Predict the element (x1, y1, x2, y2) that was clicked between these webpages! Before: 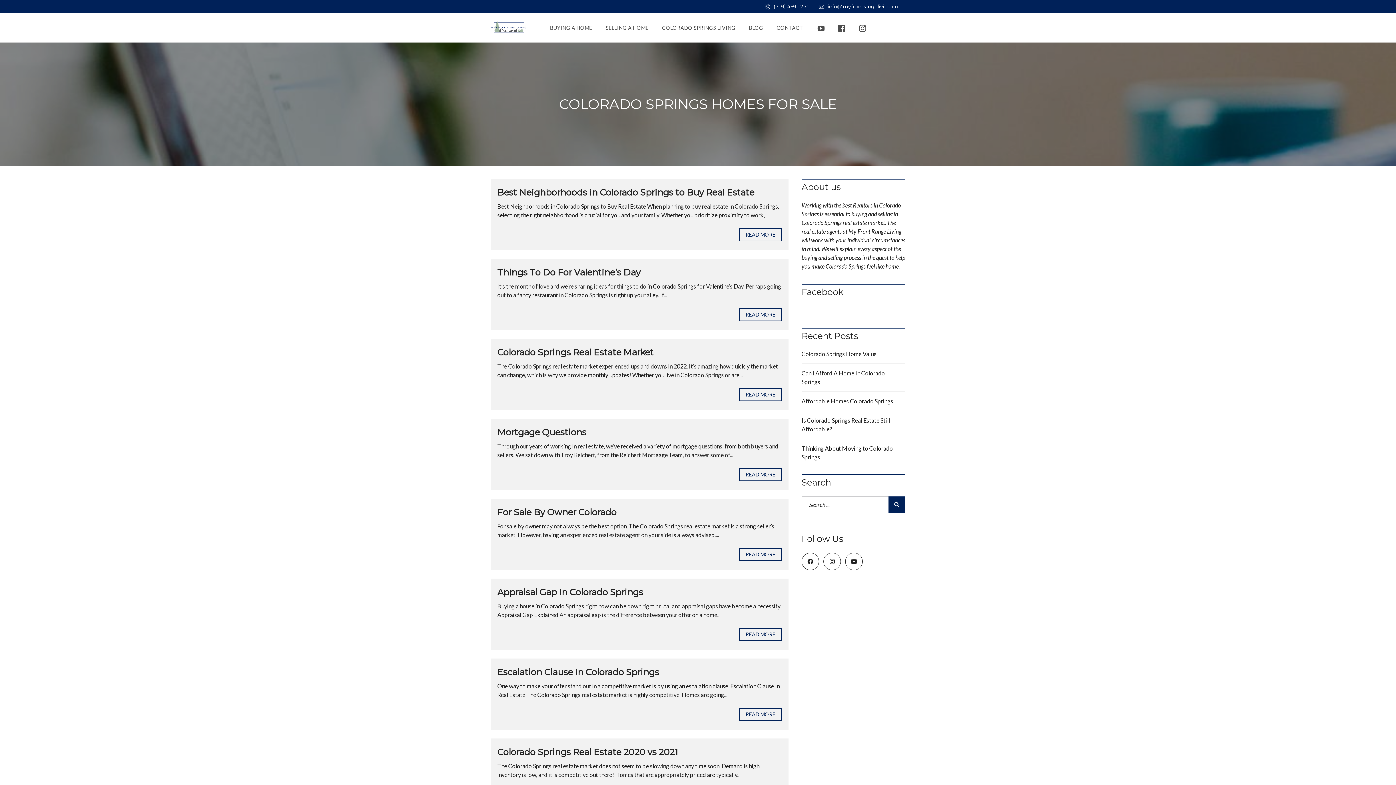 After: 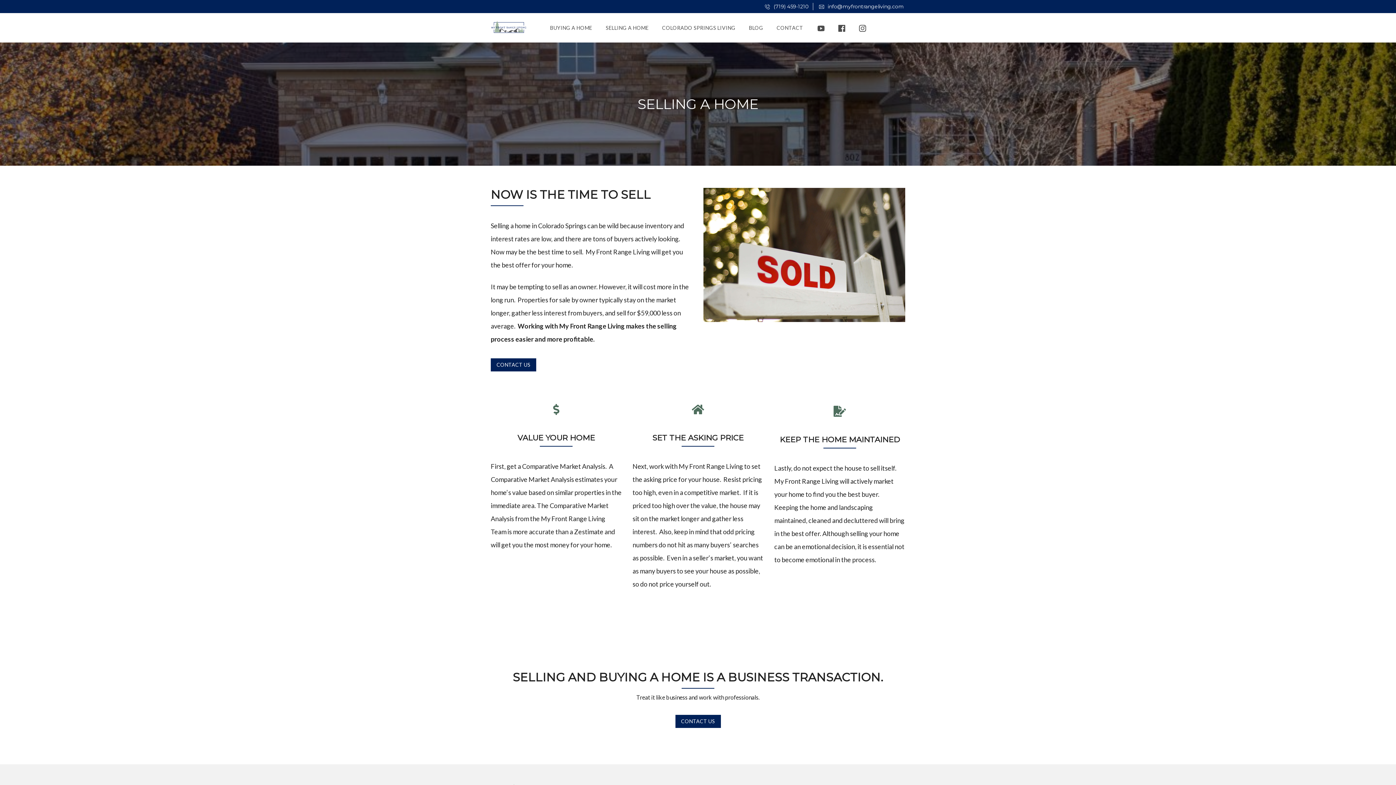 Action: bbox: (605, 13, 648, 42) label: SELLING A HOME